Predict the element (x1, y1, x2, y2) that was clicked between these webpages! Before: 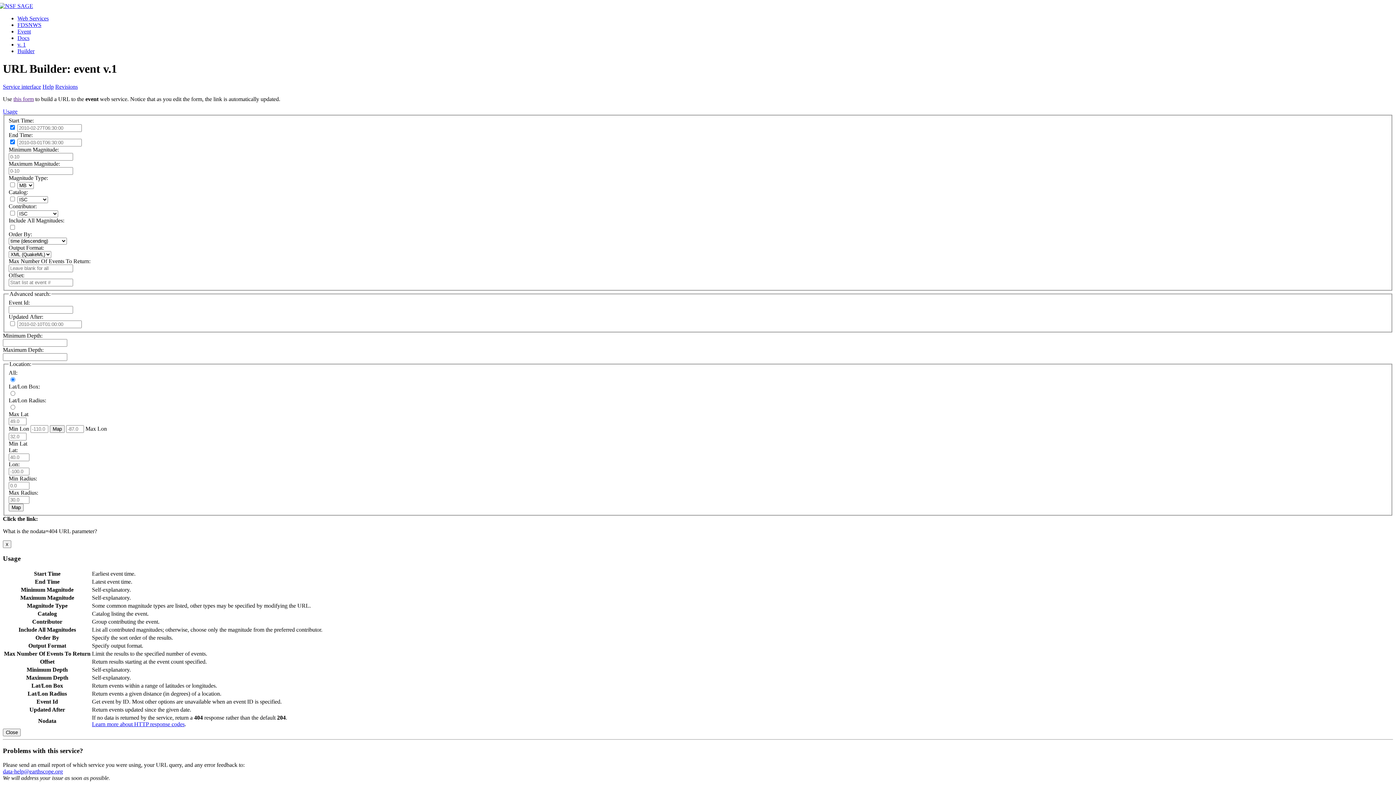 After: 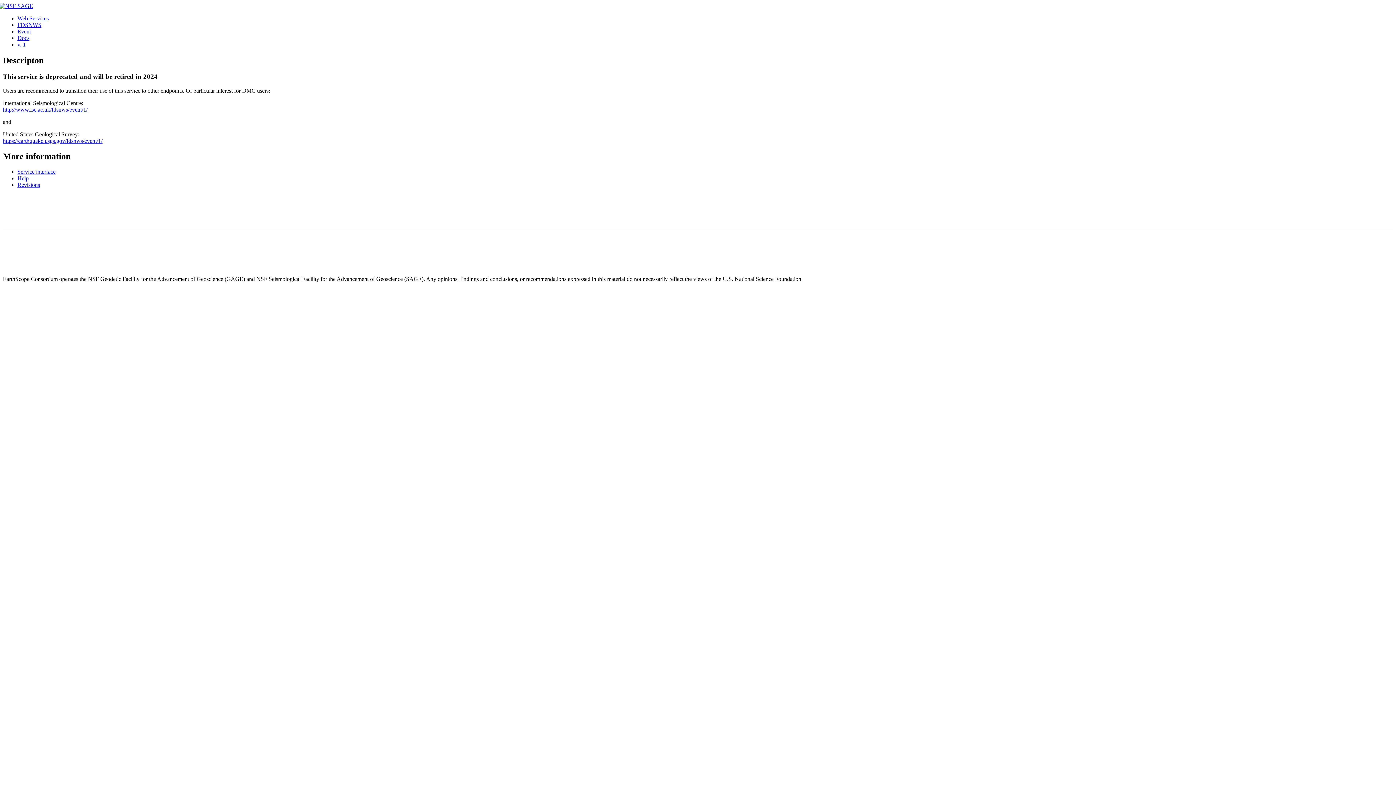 Action: label: v. 1 bbox: (17, 41, 25, 47)